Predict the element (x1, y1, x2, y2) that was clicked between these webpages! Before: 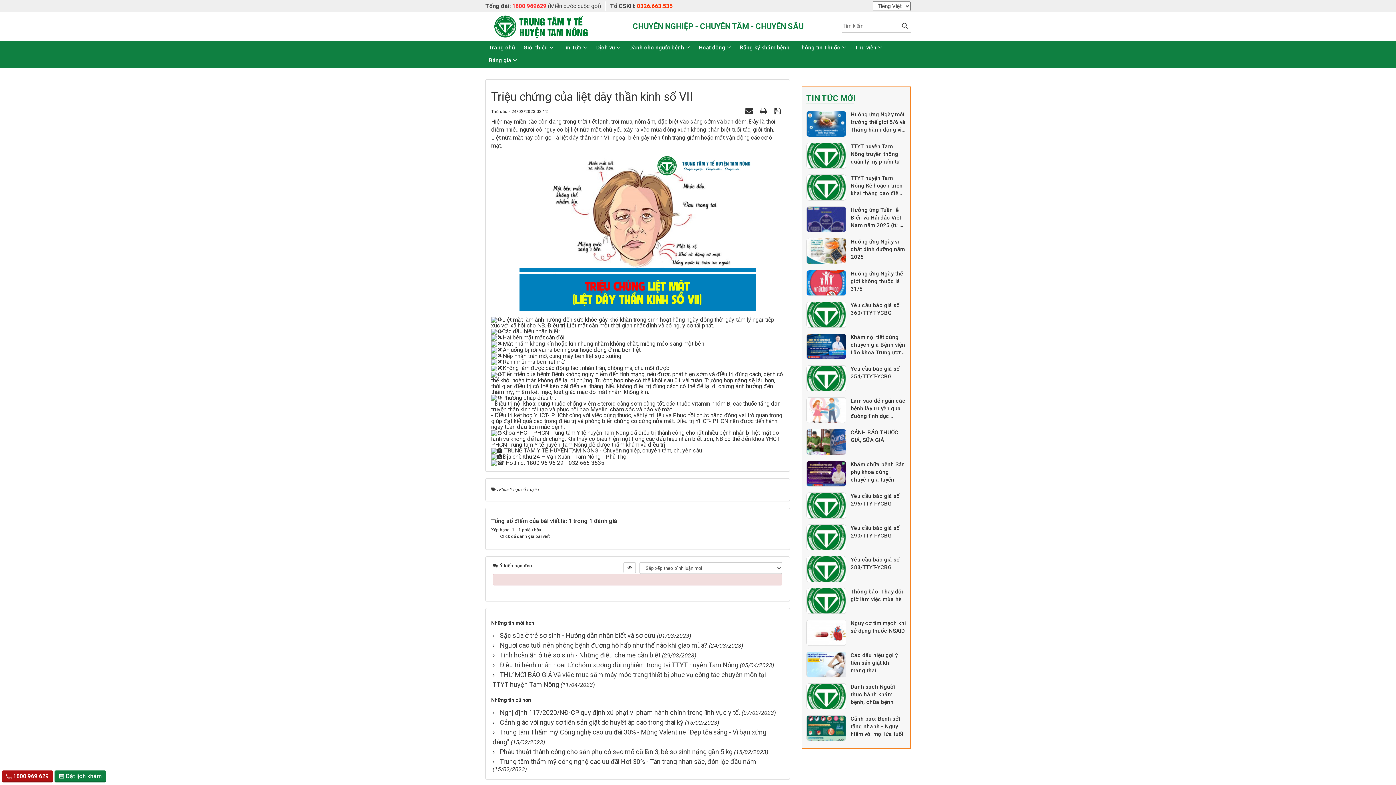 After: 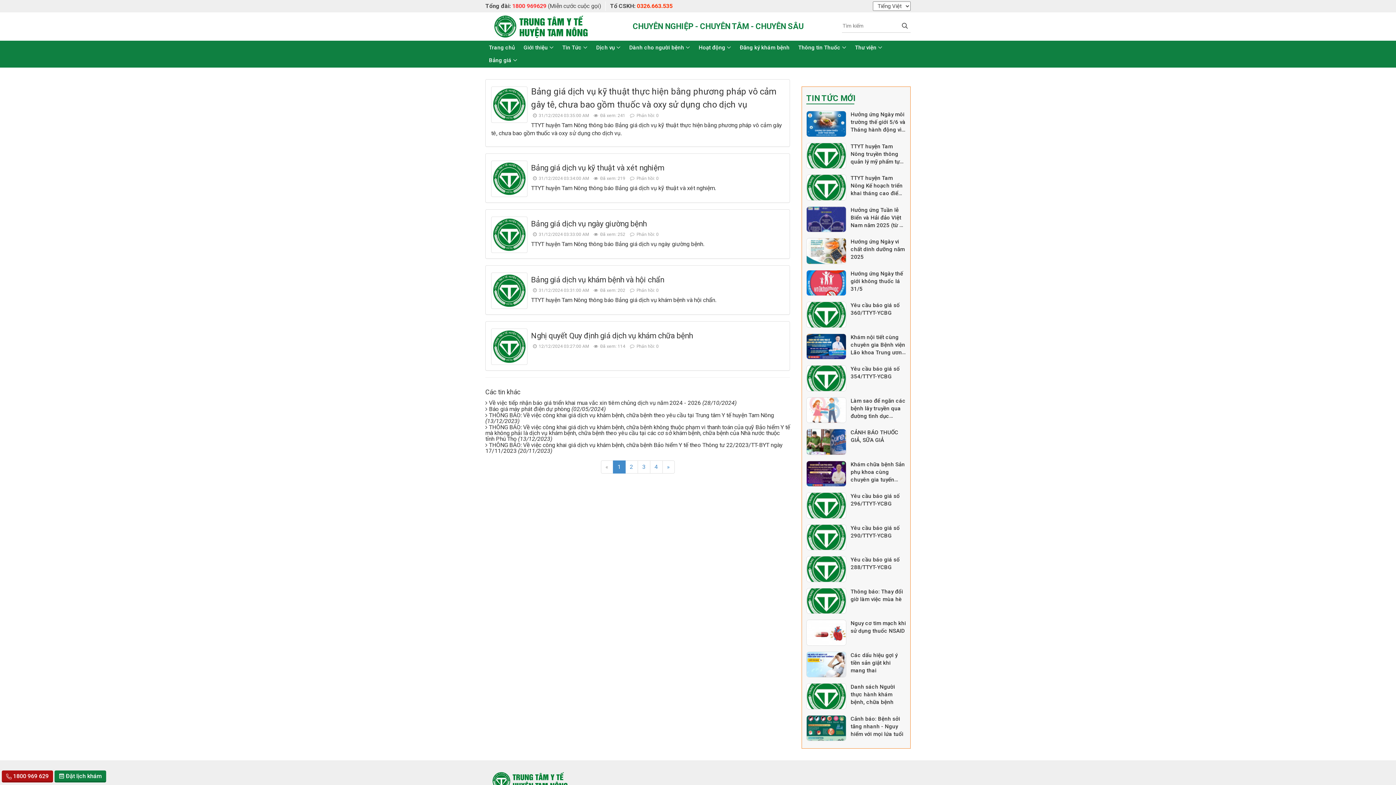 Action: label: Bảng giá bbox: (485, 54, 521, 66)